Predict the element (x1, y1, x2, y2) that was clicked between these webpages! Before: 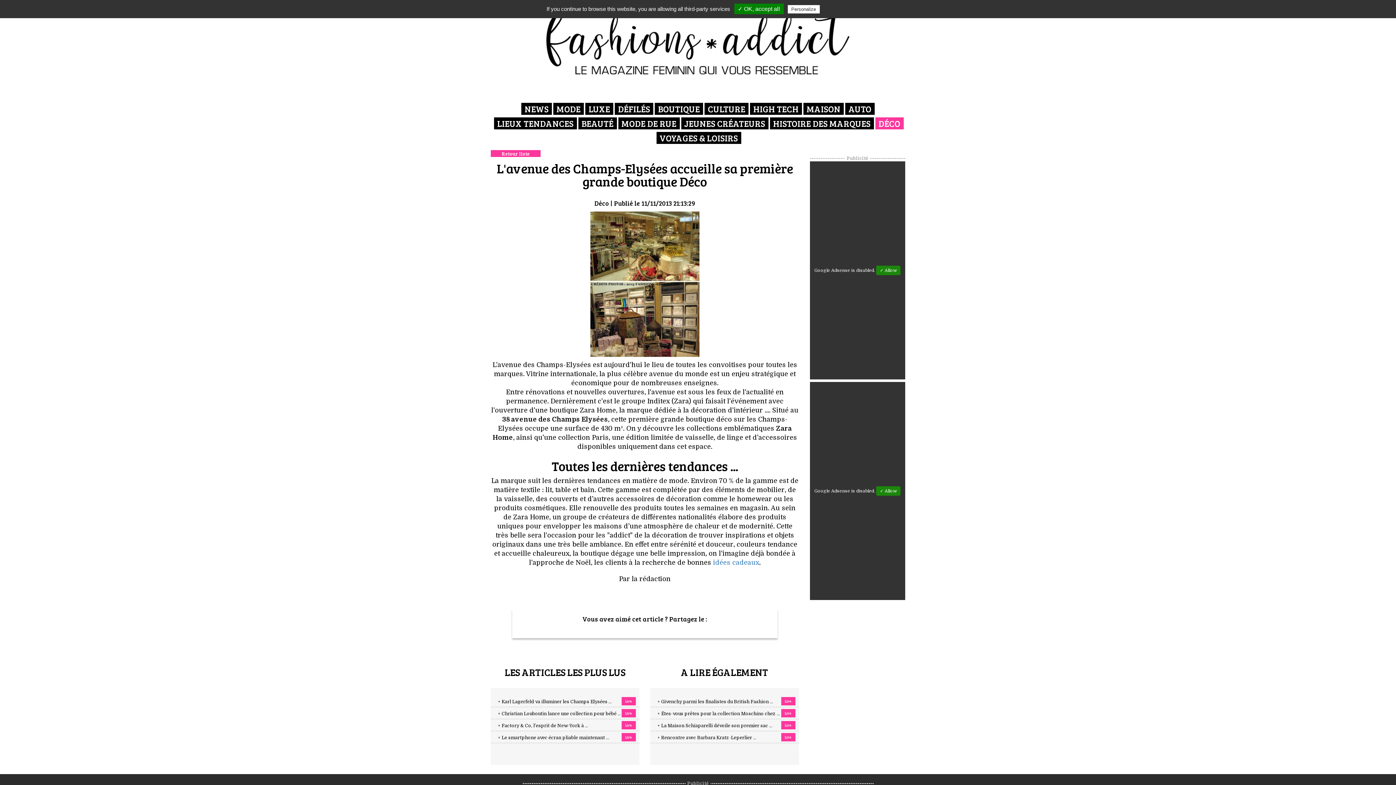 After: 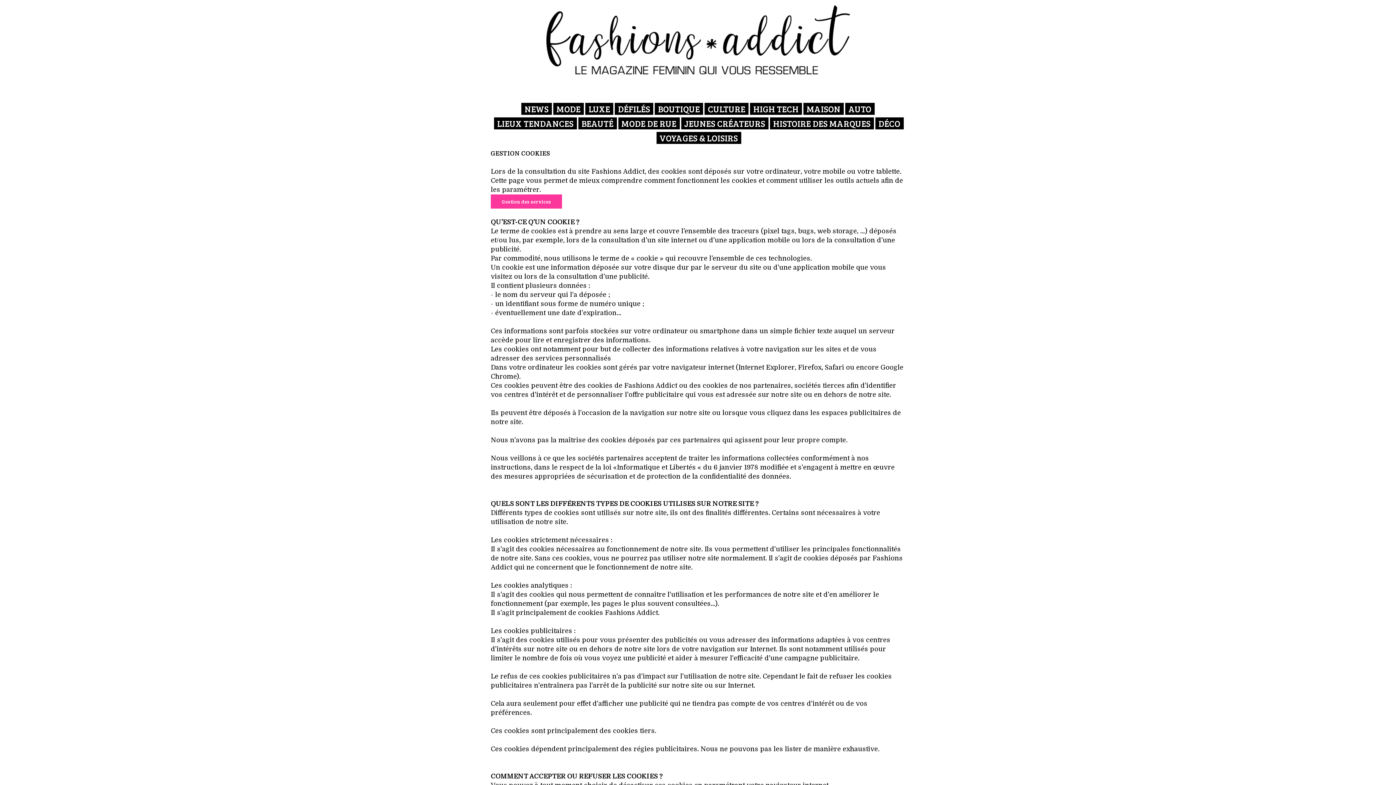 Action: label: Privacy policy bbox: (821, 5, 856, 12)